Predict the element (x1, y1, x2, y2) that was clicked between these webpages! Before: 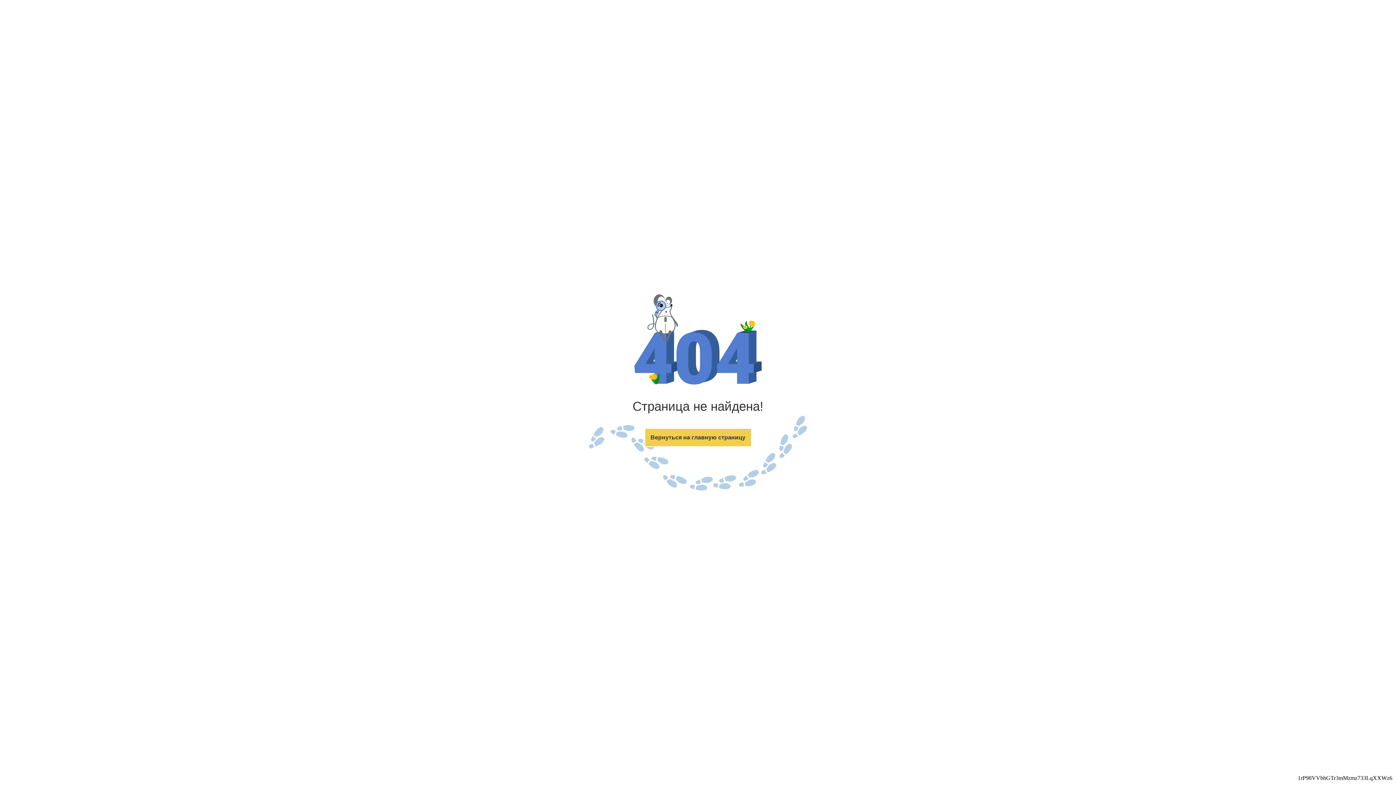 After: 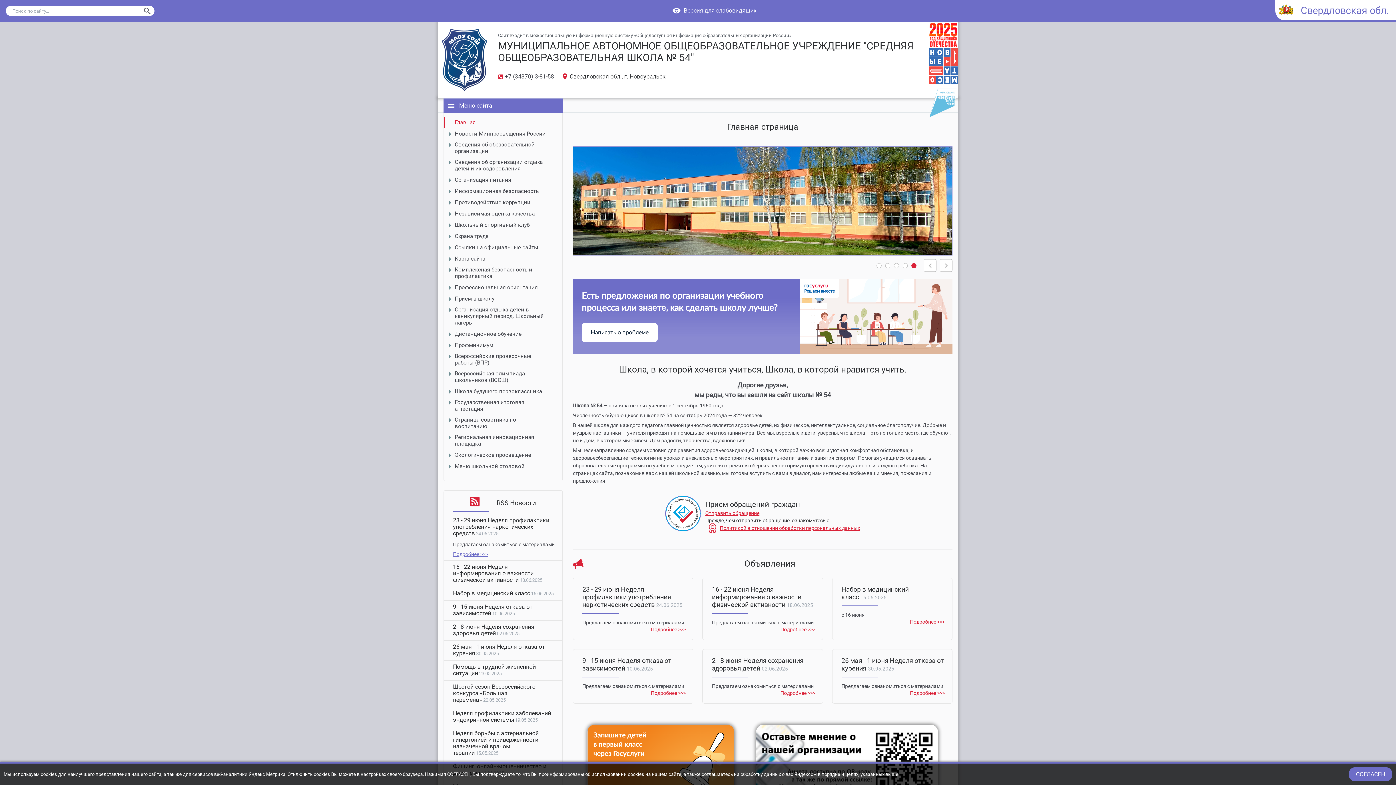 Action: bbox: (644, 428, 751, 447) label: Вернуться на главную страницу